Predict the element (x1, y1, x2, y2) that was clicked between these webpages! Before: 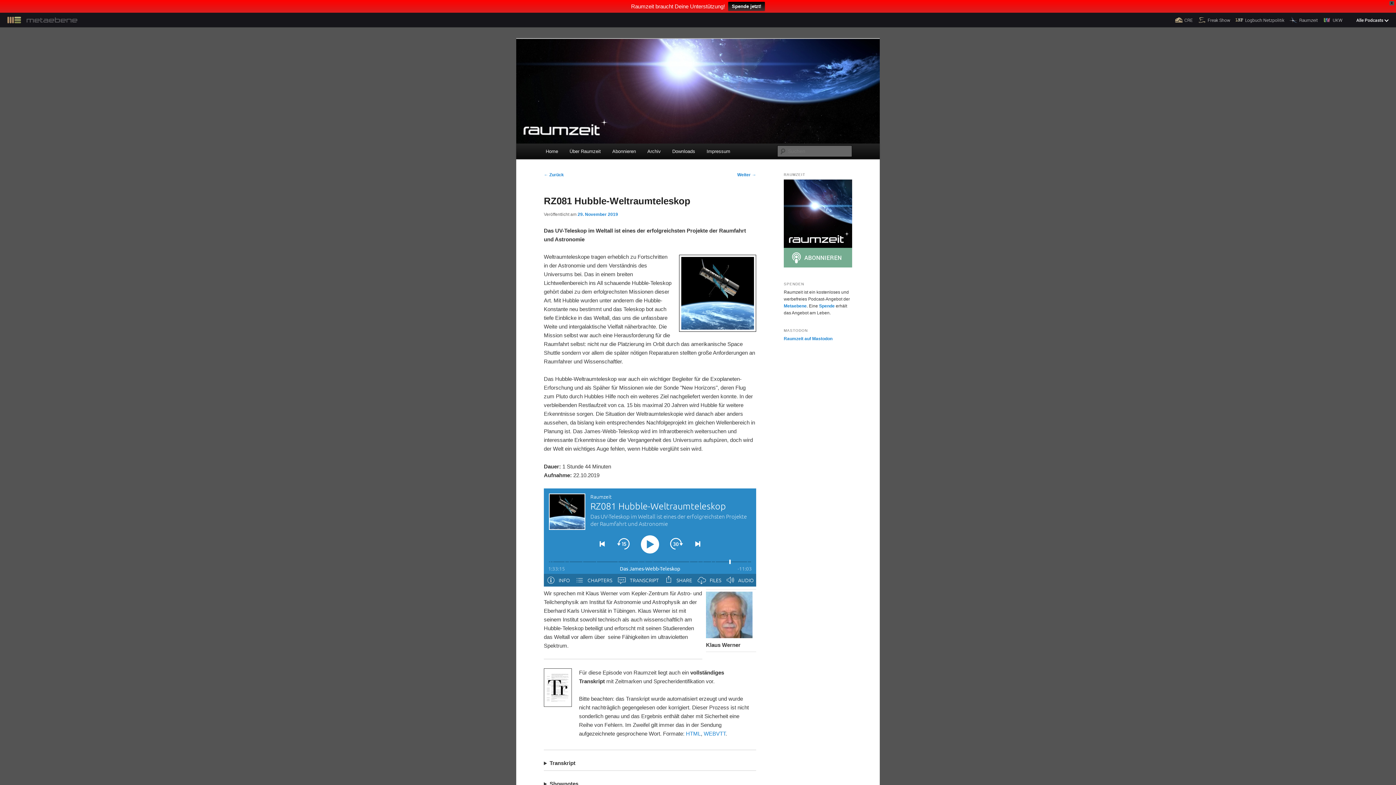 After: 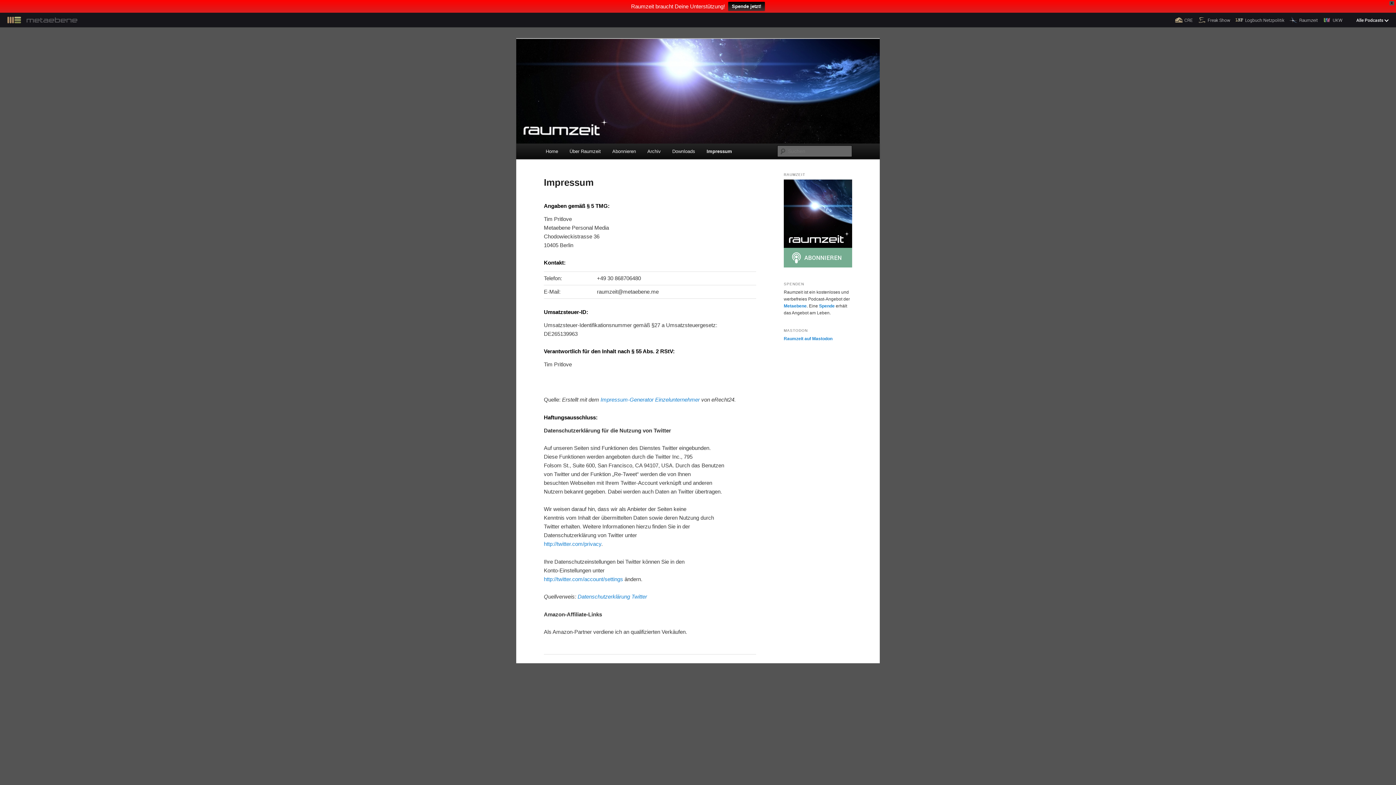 Action: bbox: (701, 130, 736, 146) label: Impressum